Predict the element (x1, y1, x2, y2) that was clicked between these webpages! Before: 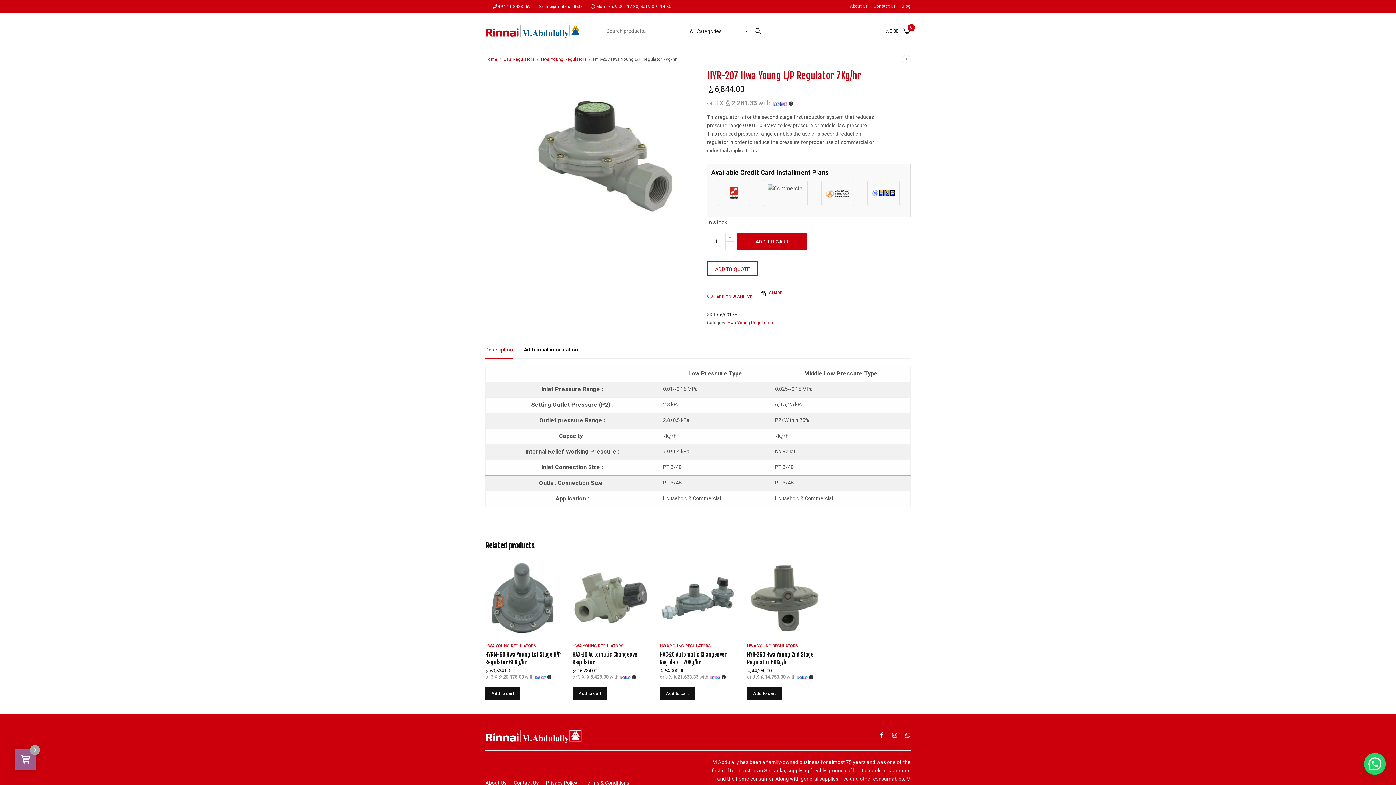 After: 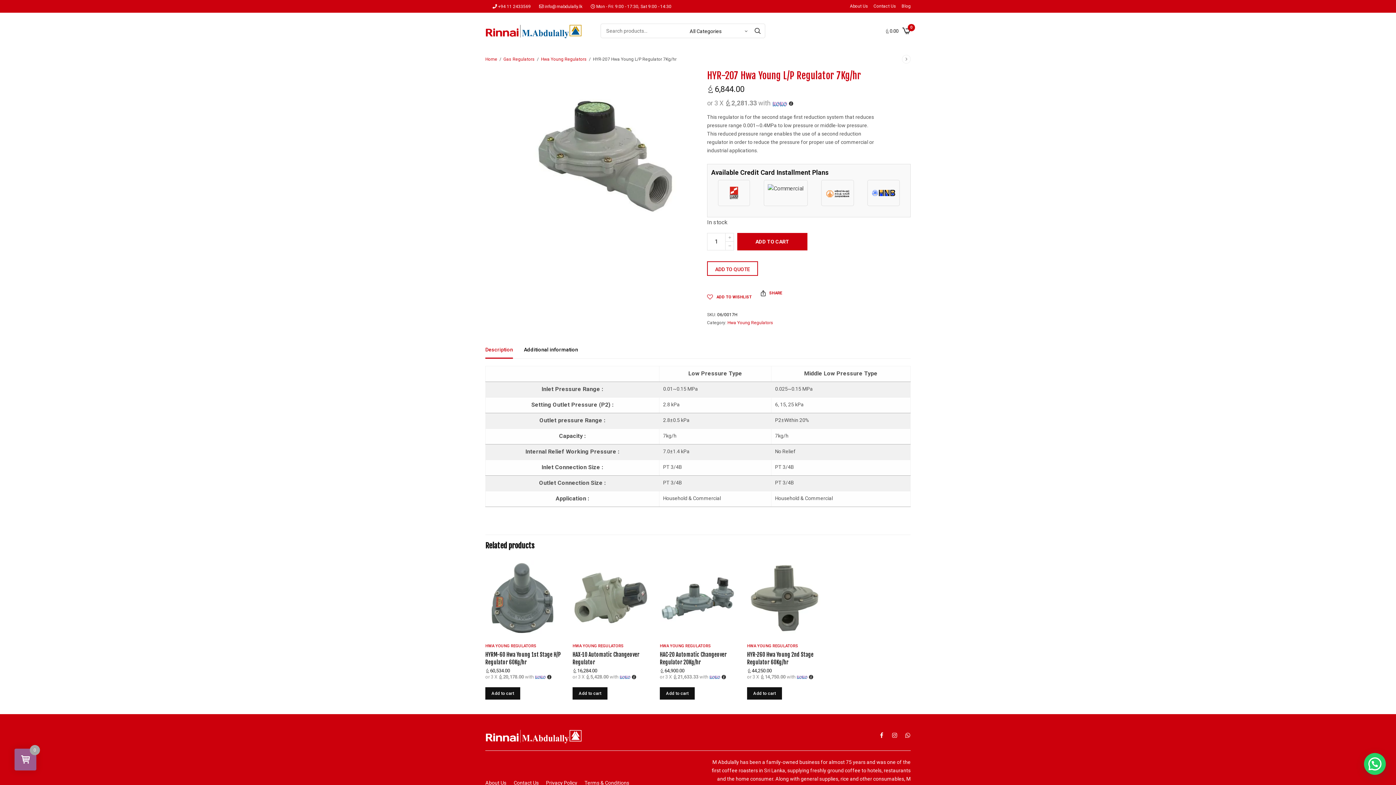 Action: bbox: (492, 3, 530, 8) label:  +94 11 2433569